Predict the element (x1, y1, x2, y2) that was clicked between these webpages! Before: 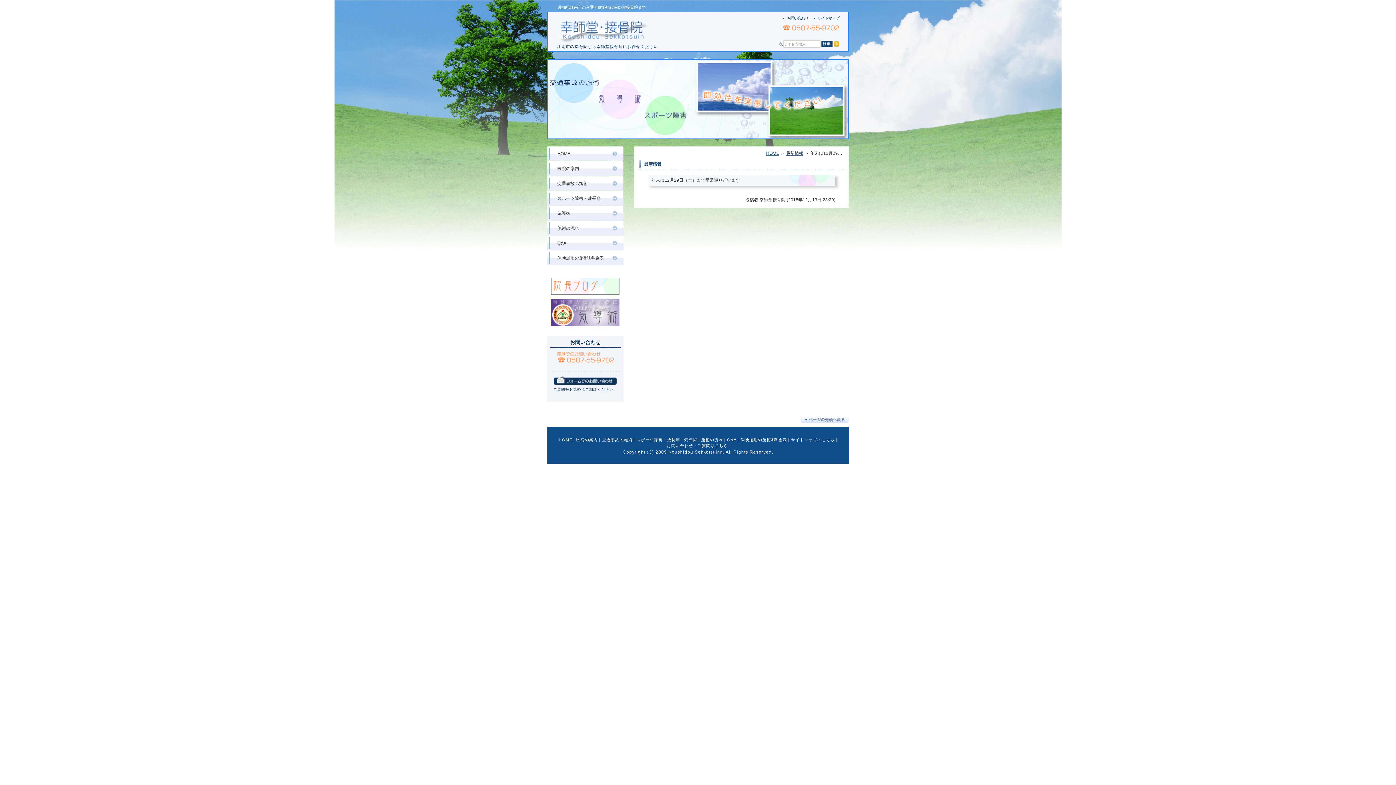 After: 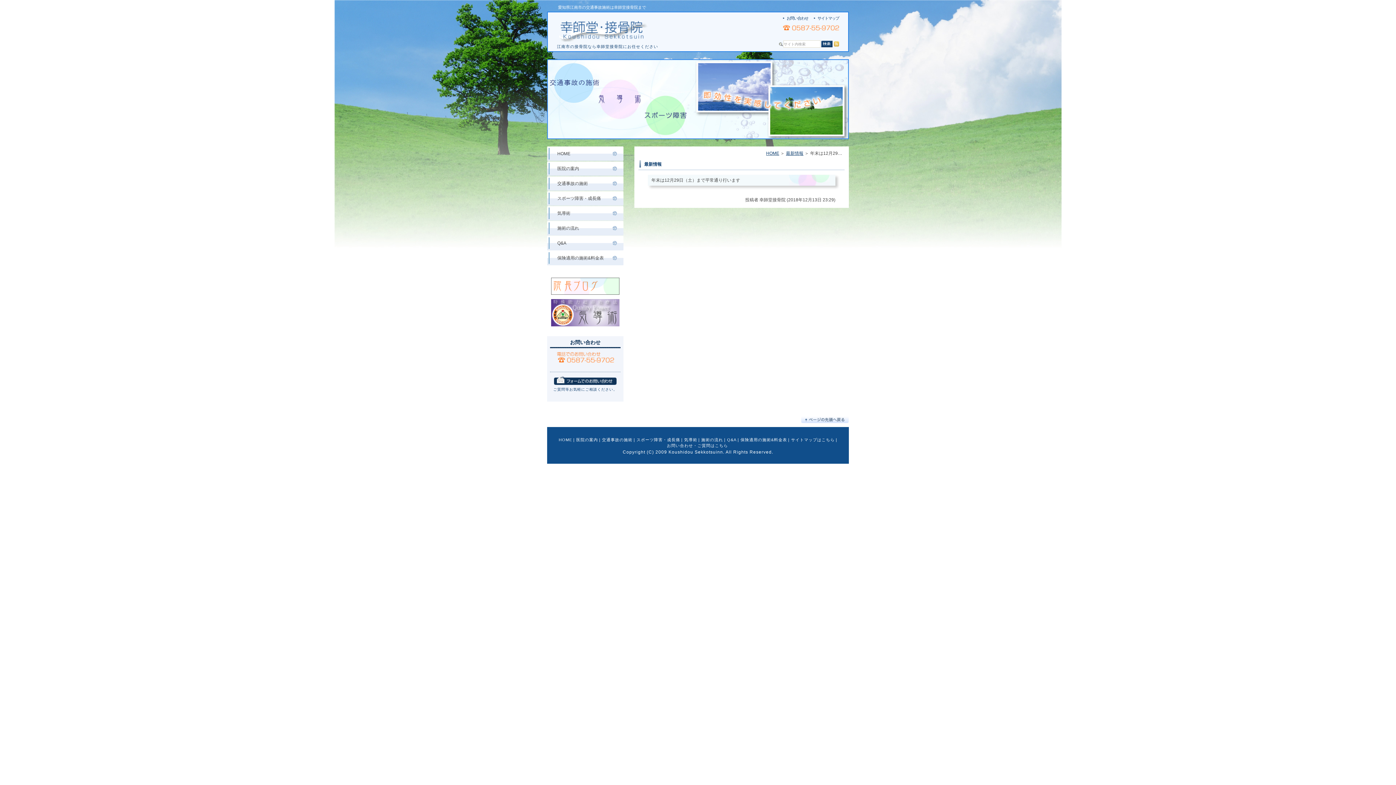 Action: bbox: (834, 42, 839, 46)